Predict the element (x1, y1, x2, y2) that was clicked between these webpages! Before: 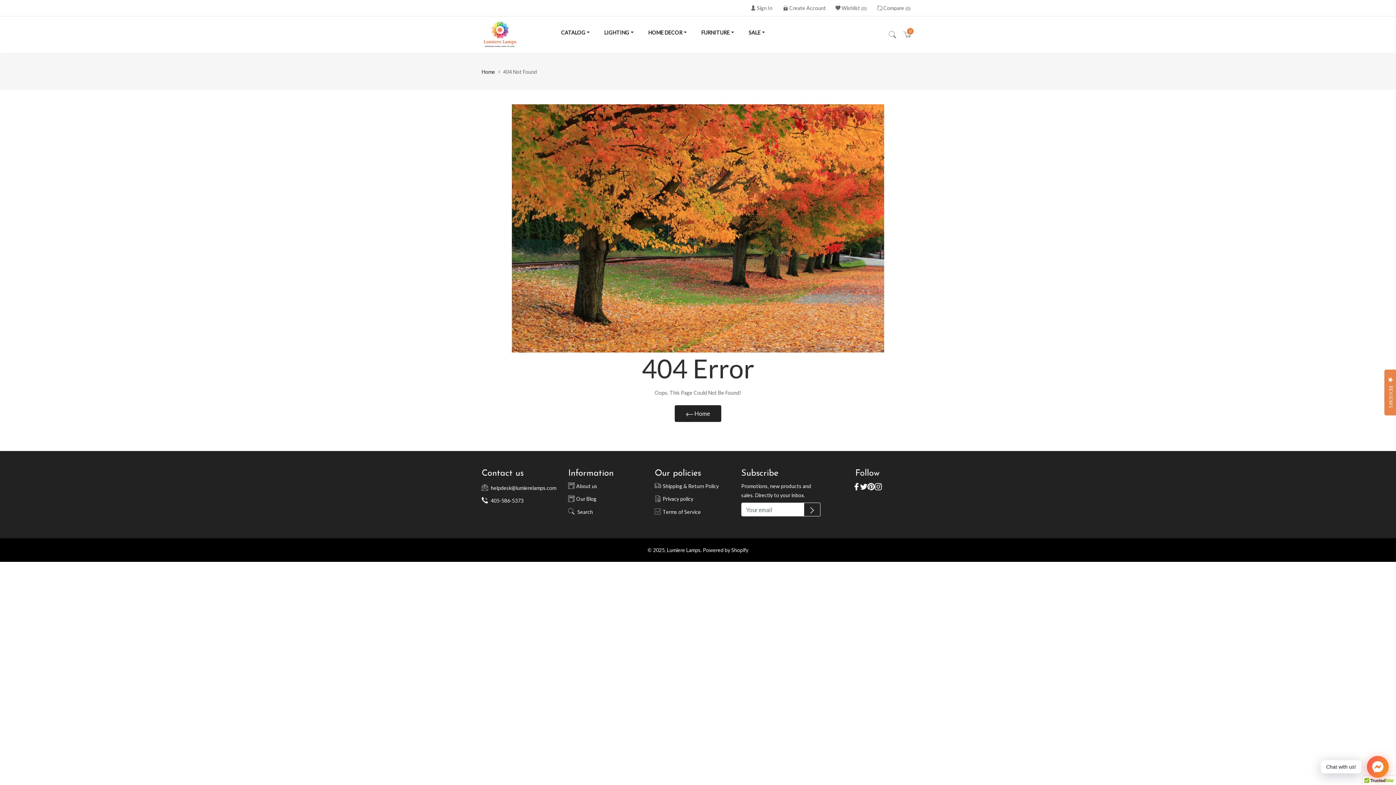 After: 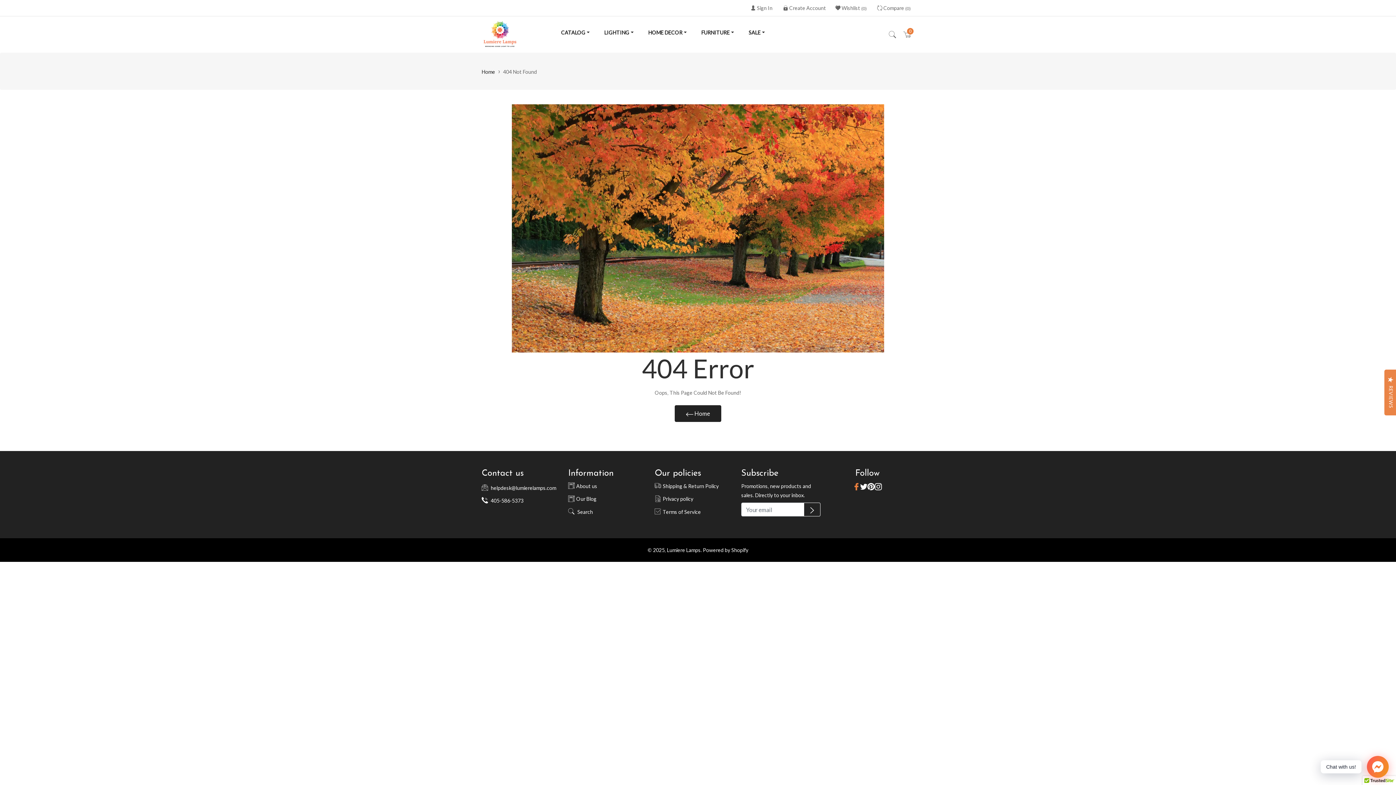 Action: bbox: (853, 481, 860, 490) label: Facebook